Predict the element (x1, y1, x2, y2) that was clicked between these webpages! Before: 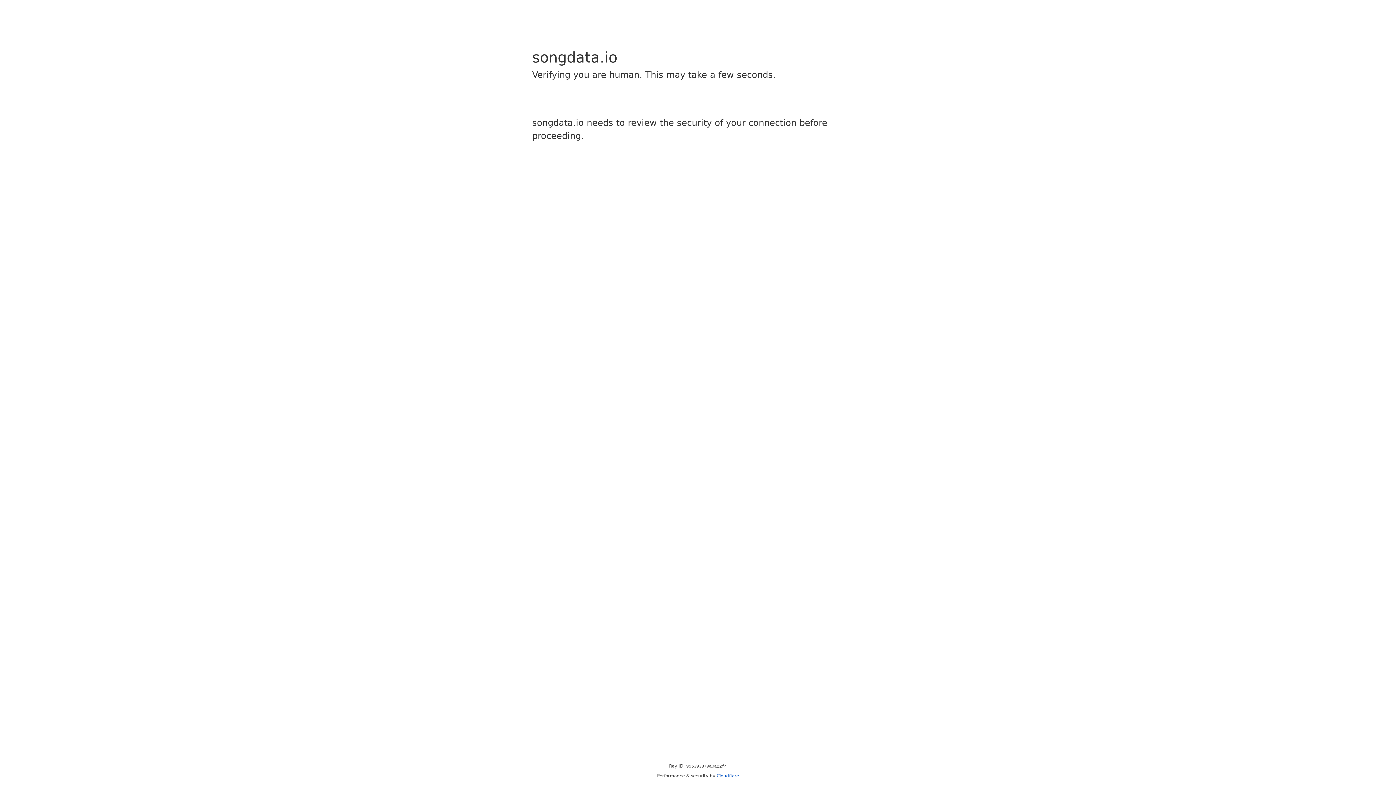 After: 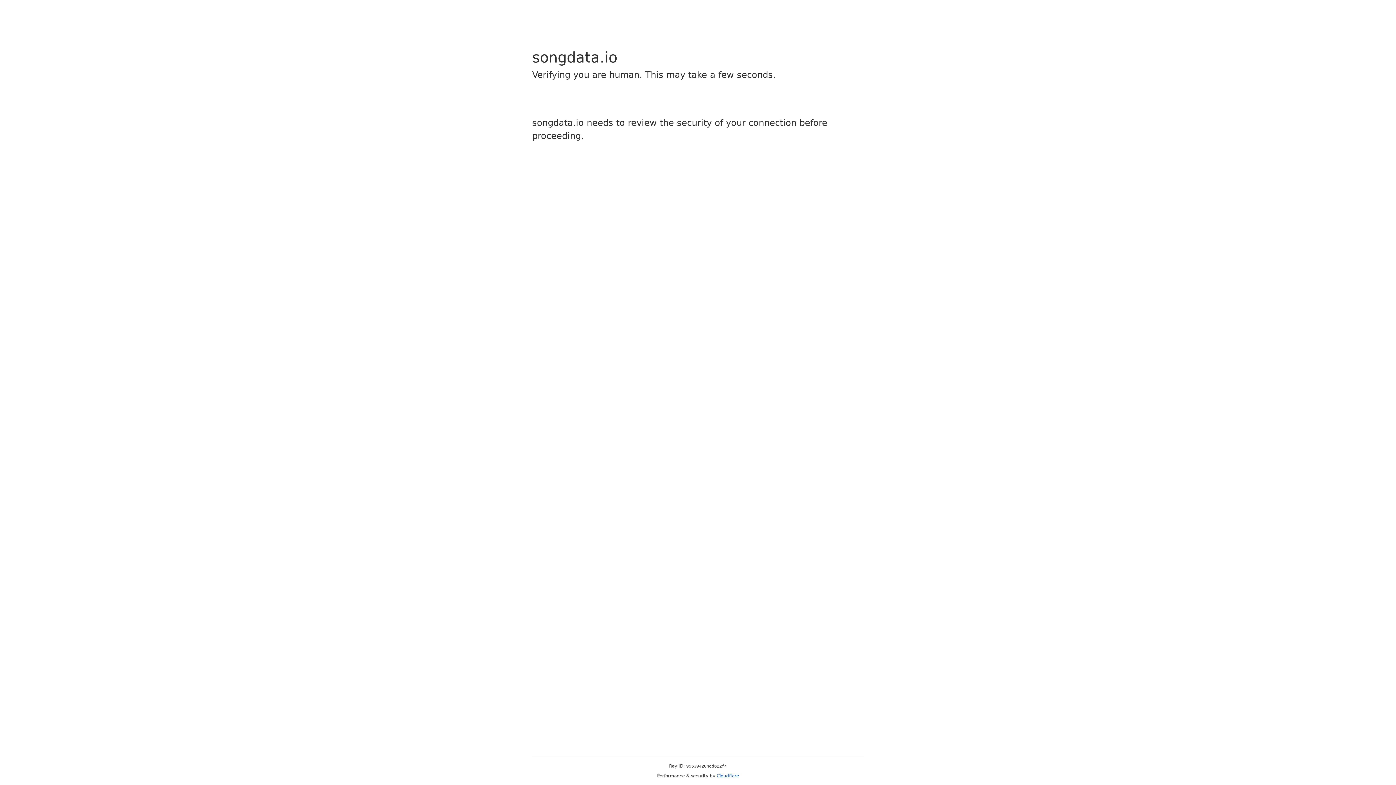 Action: label: Cloudflare bbox: (716, 773, 739, 778)